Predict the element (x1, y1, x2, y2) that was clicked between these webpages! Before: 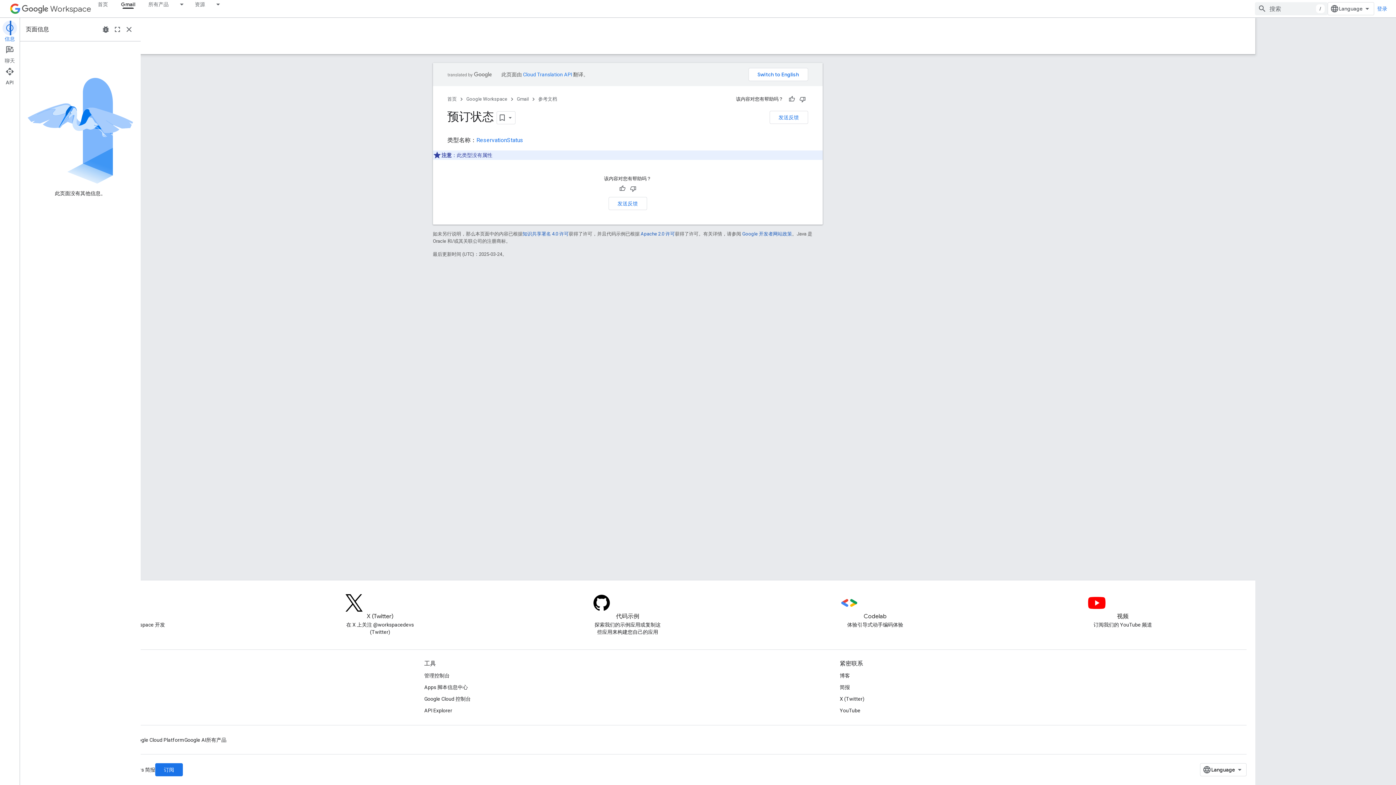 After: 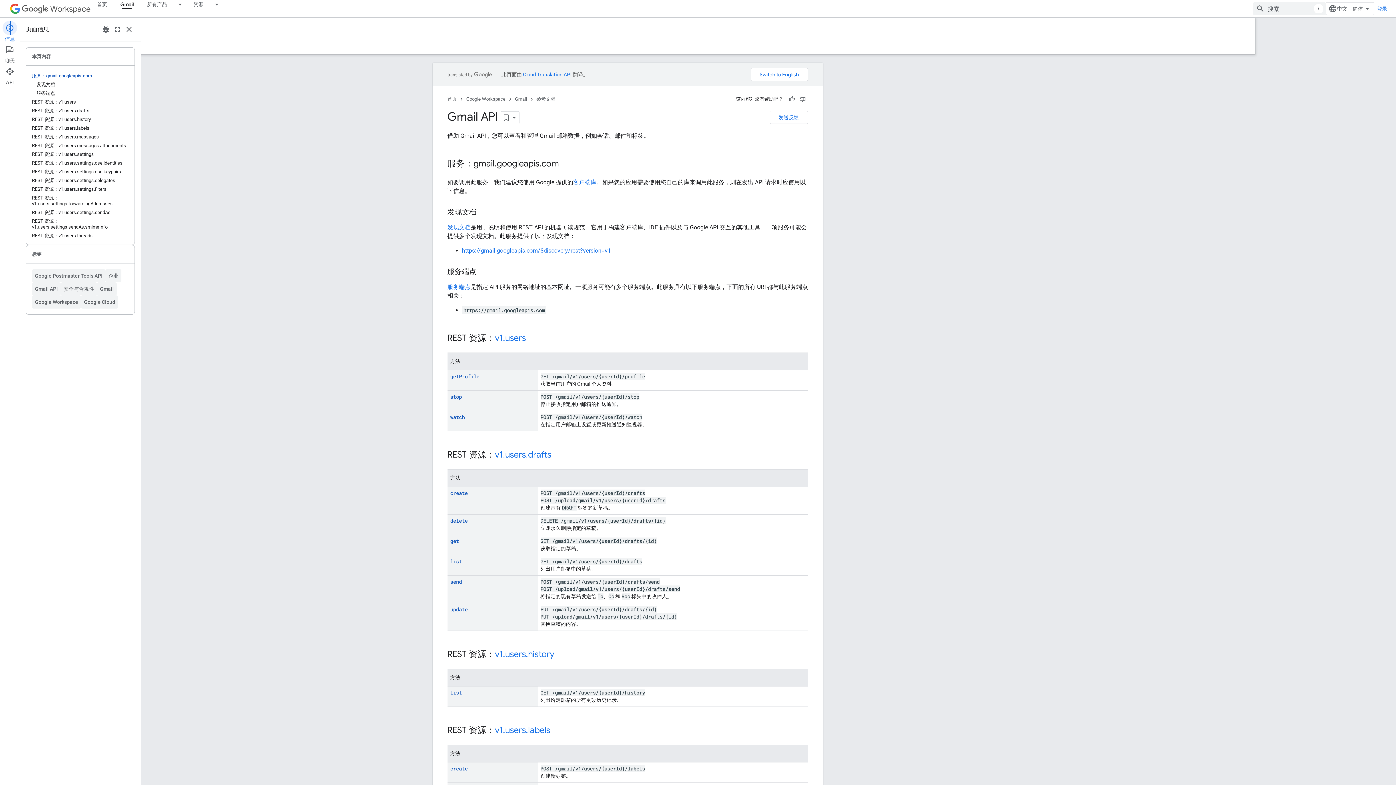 Action: label: 参考文档 bbox: (598, 94, 617, 103)